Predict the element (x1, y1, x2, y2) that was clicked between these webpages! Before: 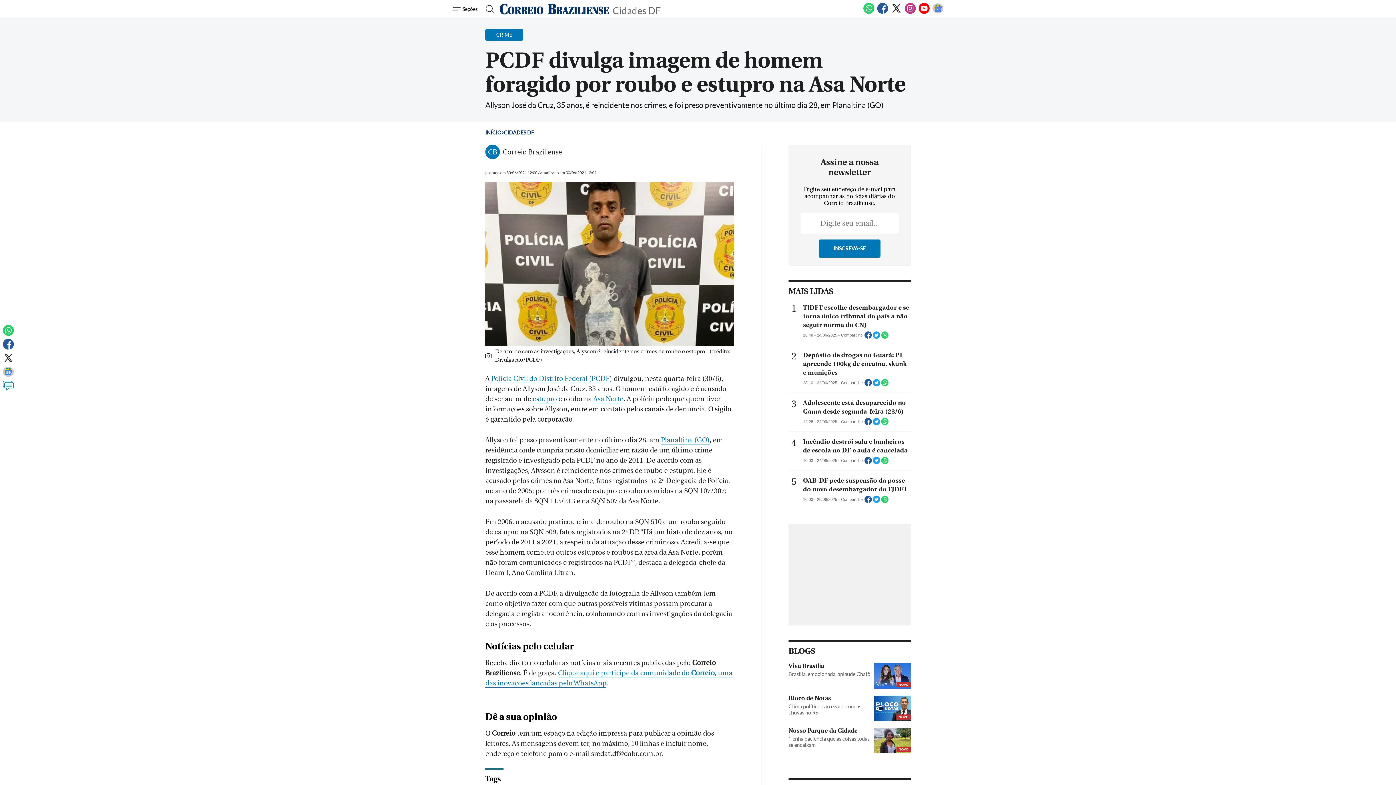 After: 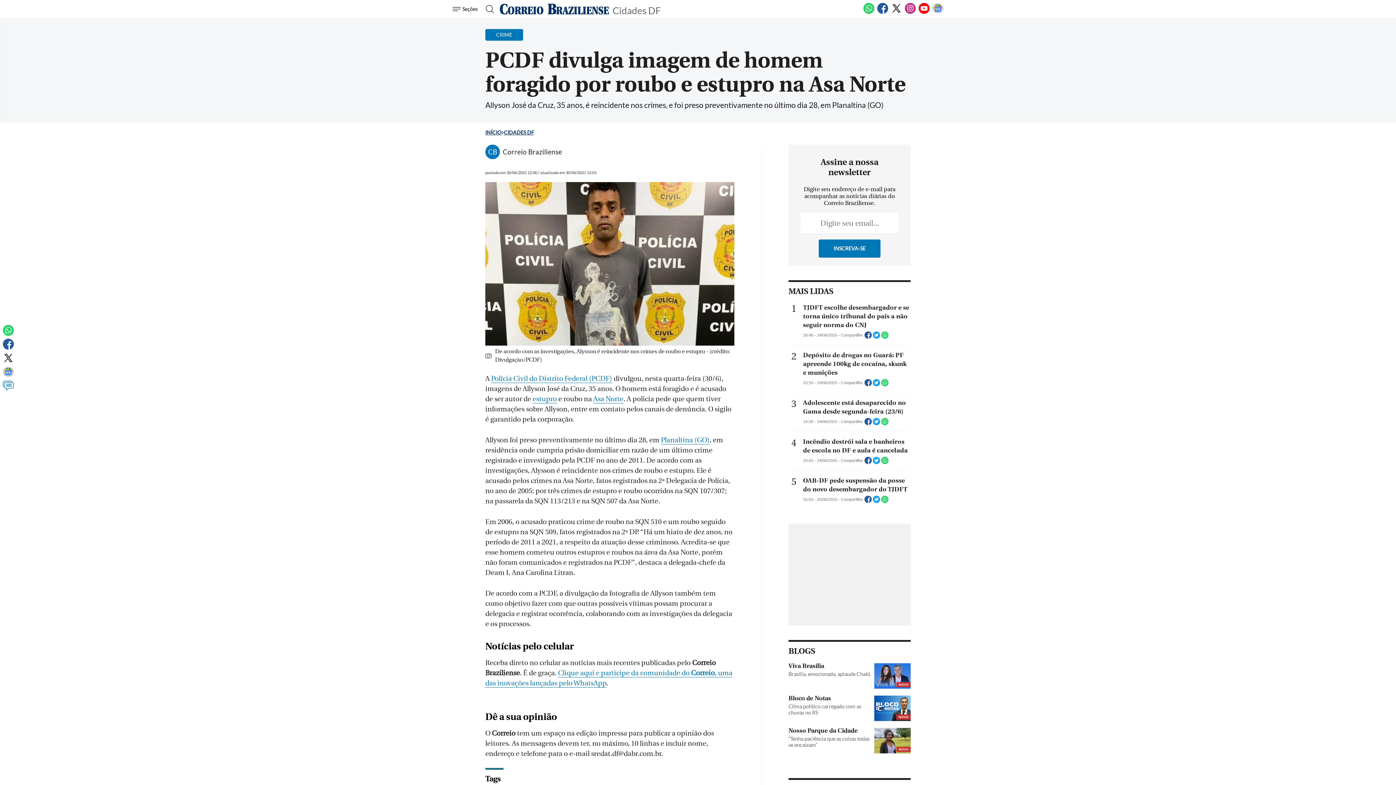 Action: label: Facebook bbox: (877, 9, 888, 15)